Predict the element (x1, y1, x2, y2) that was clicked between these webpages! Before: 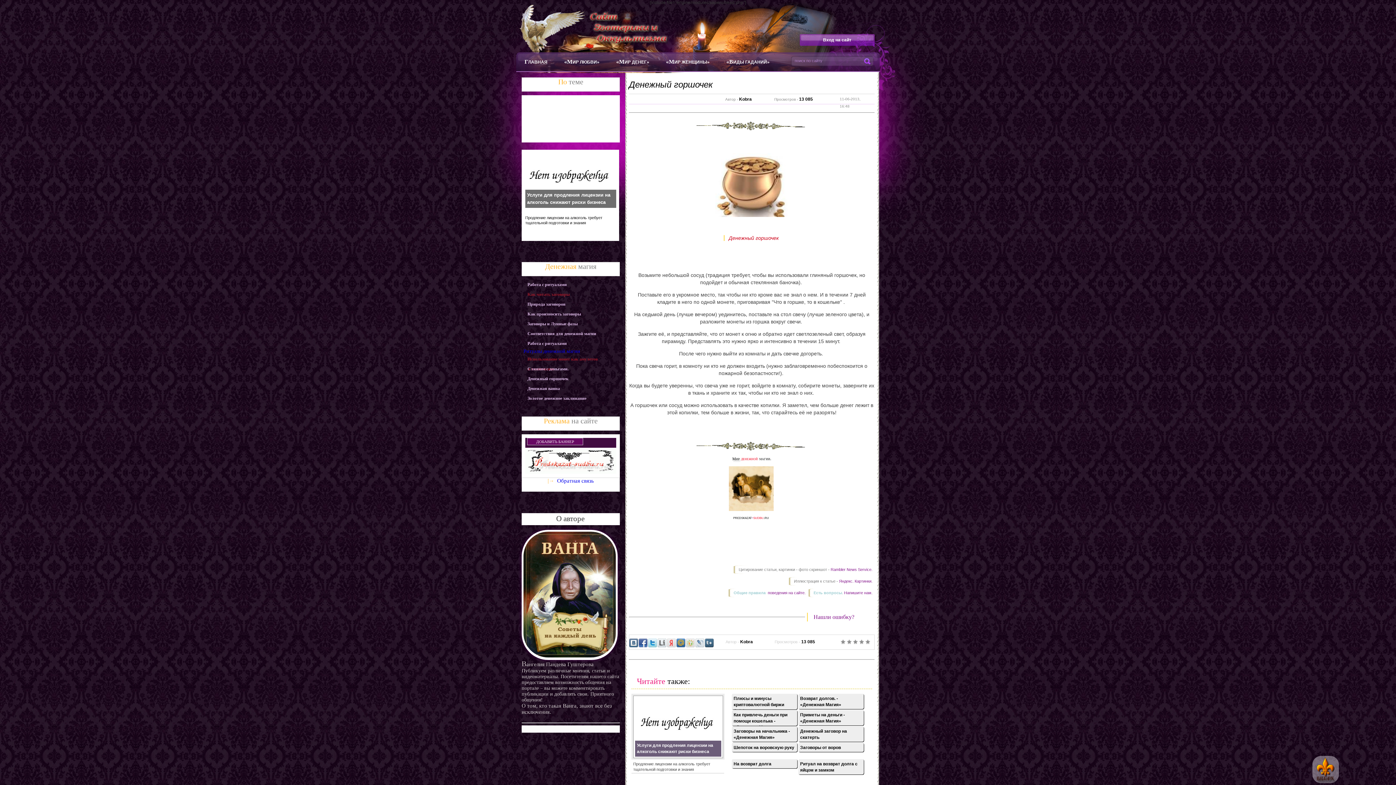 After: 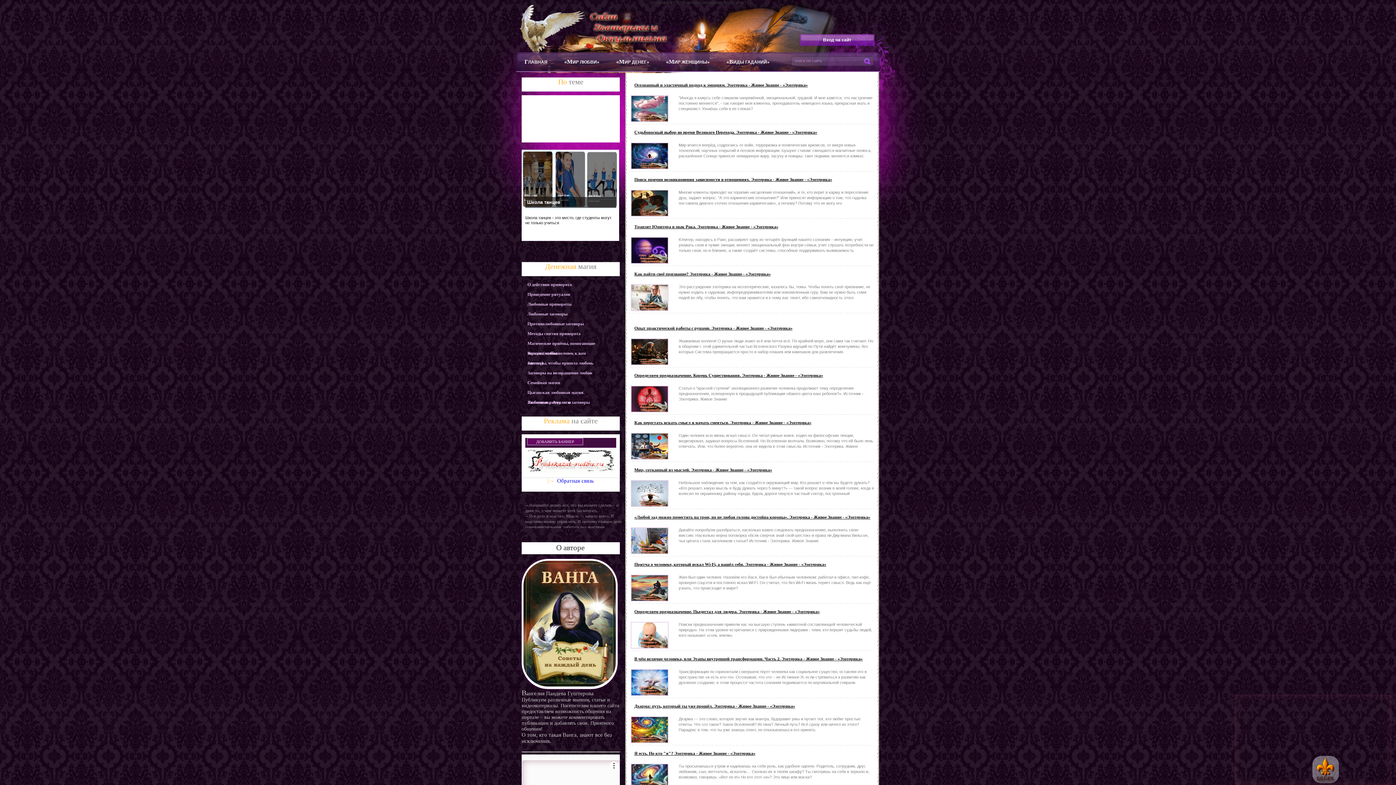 Action: label: «МИР ЛЮБВИ» bbox: (556, 52, 608, 71)